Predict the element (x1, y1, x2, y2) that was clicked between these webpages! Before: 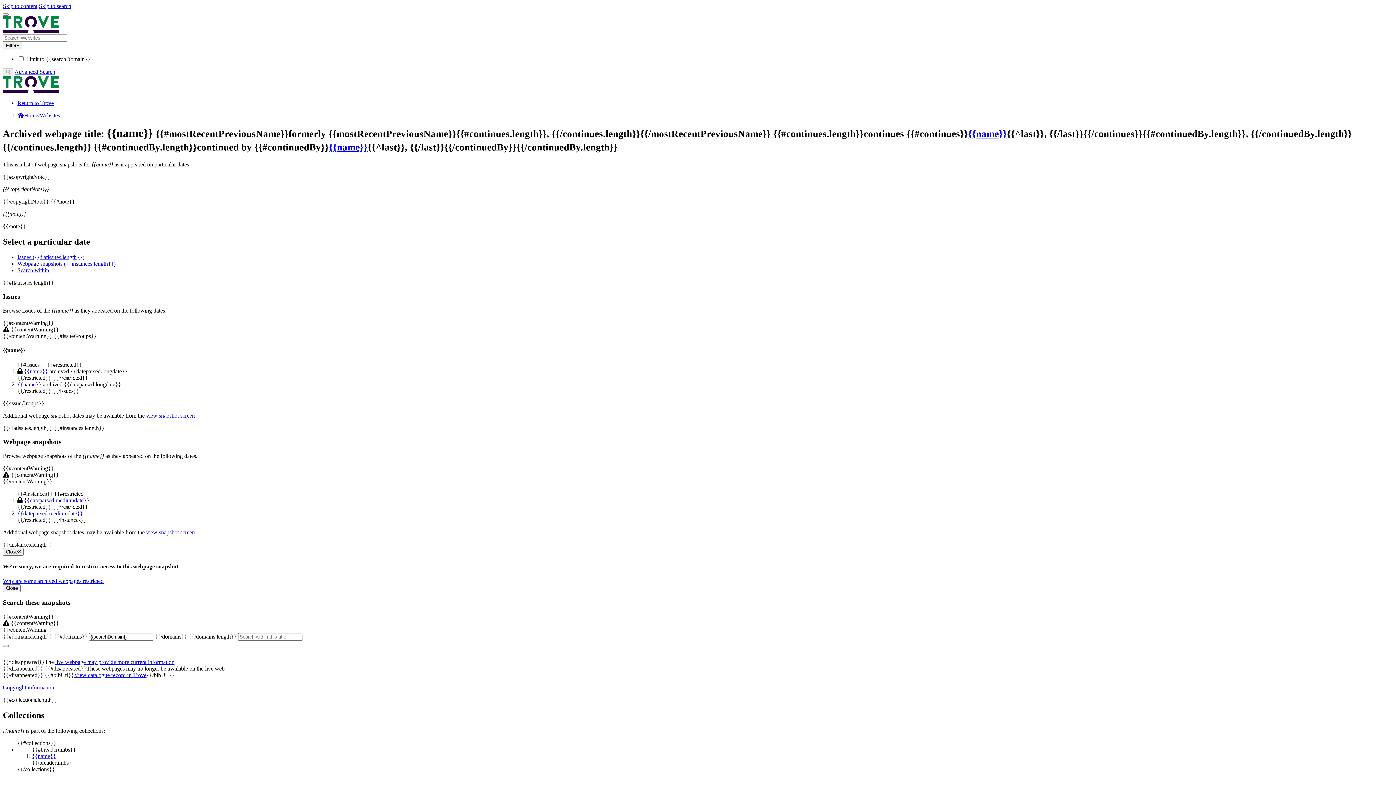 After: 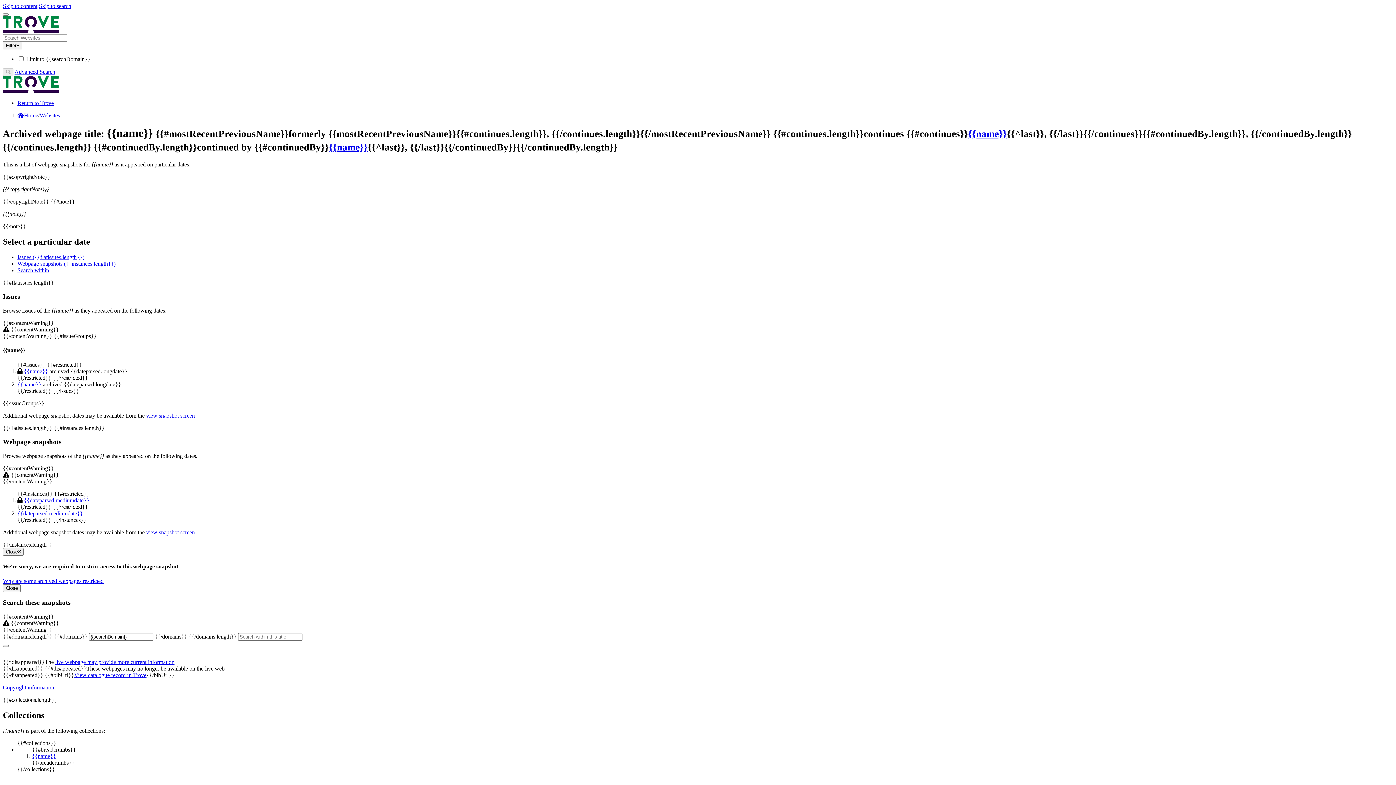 Action: label: {{dateparsed.mediumdate}}
Sorry, we are required to restrict access to this snapshot bbox: (24, 497, 89, 503)